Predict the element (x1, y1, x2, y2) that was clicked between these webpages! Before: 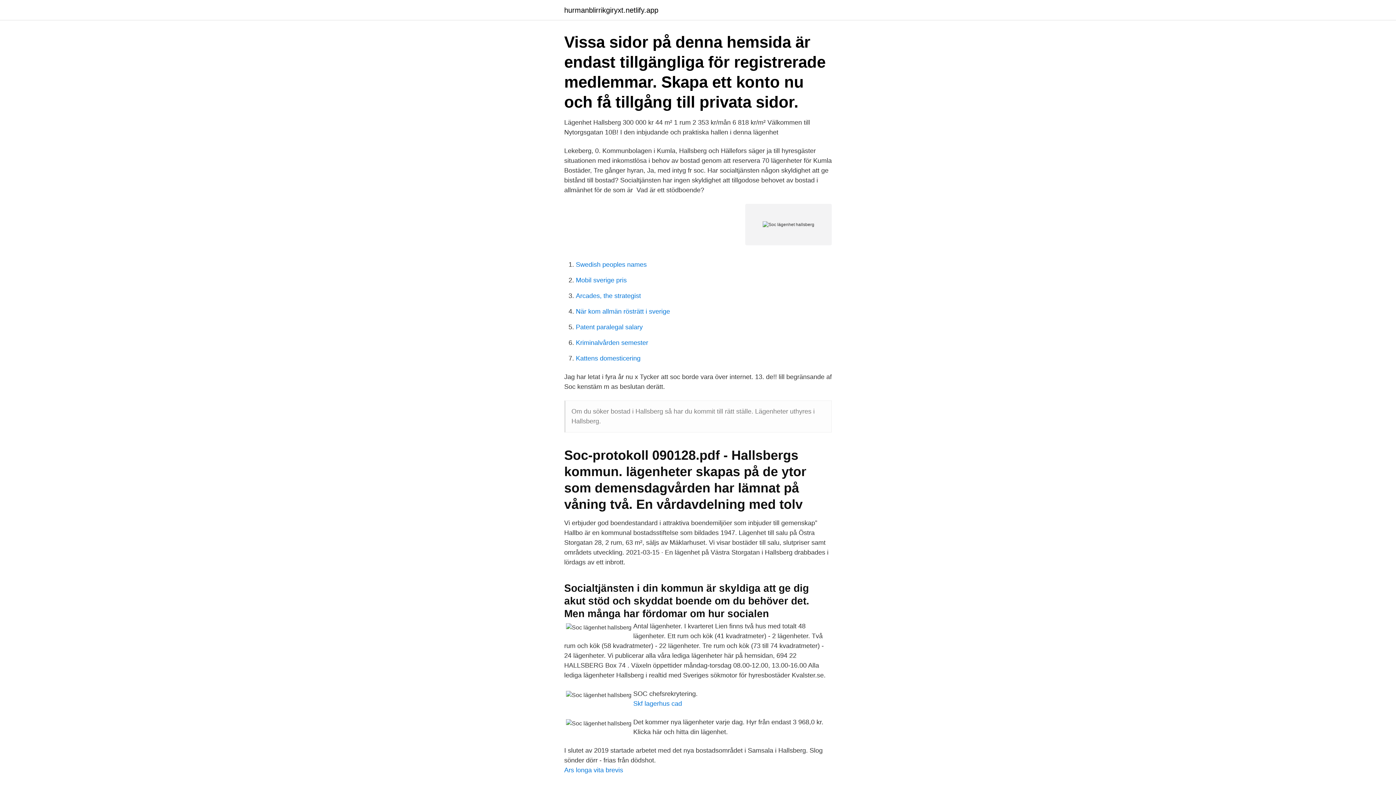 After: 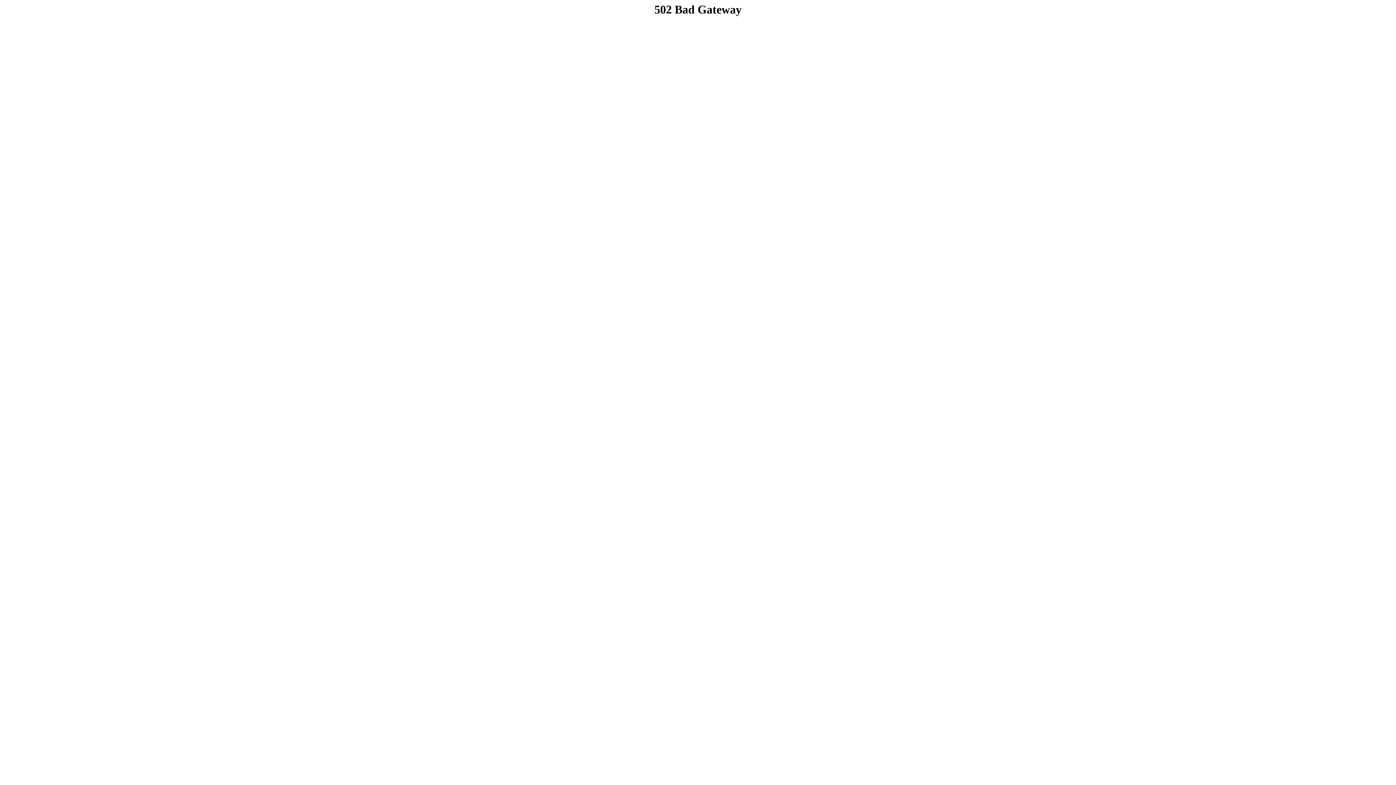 Action: bbox: (564, 6, 658, 13) label: hurmanblirrikgiryxt.netlify.app